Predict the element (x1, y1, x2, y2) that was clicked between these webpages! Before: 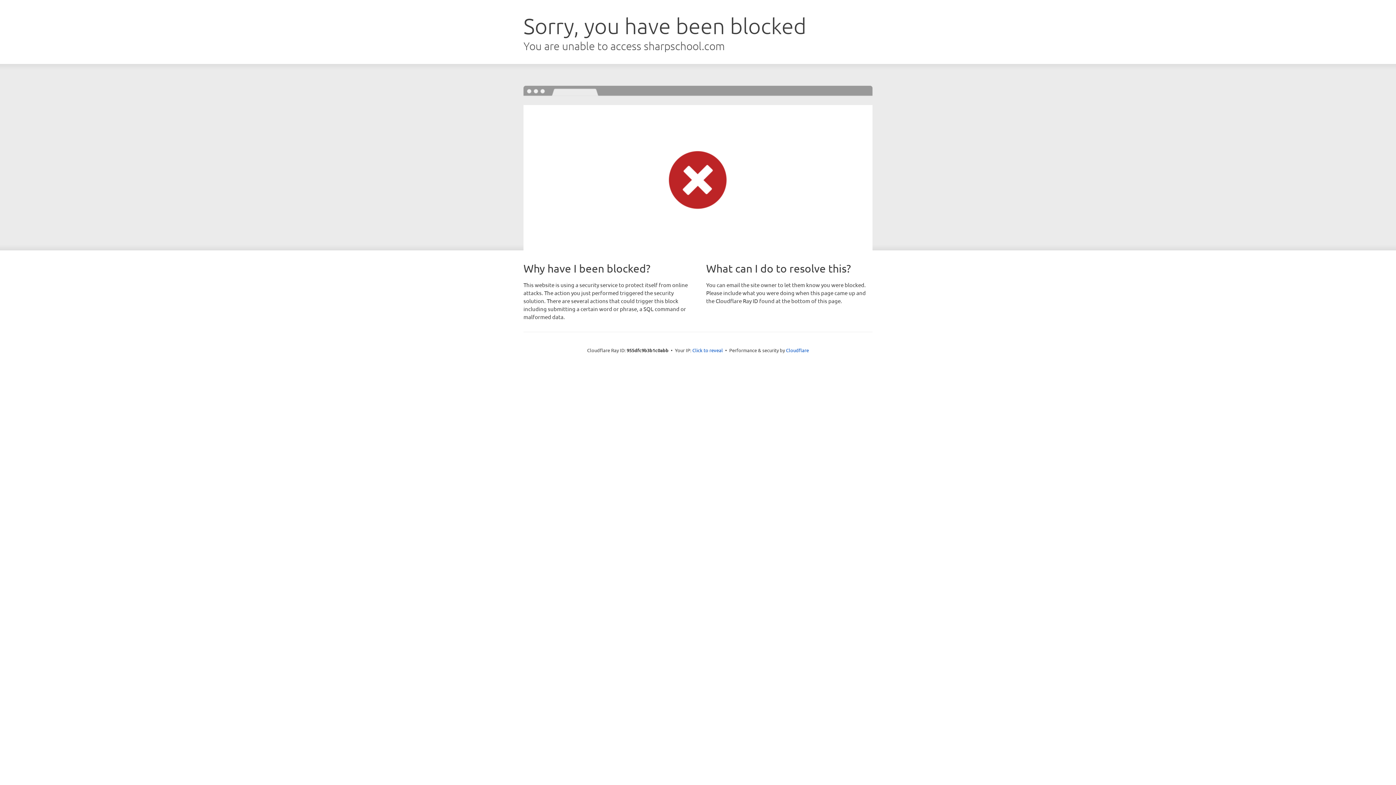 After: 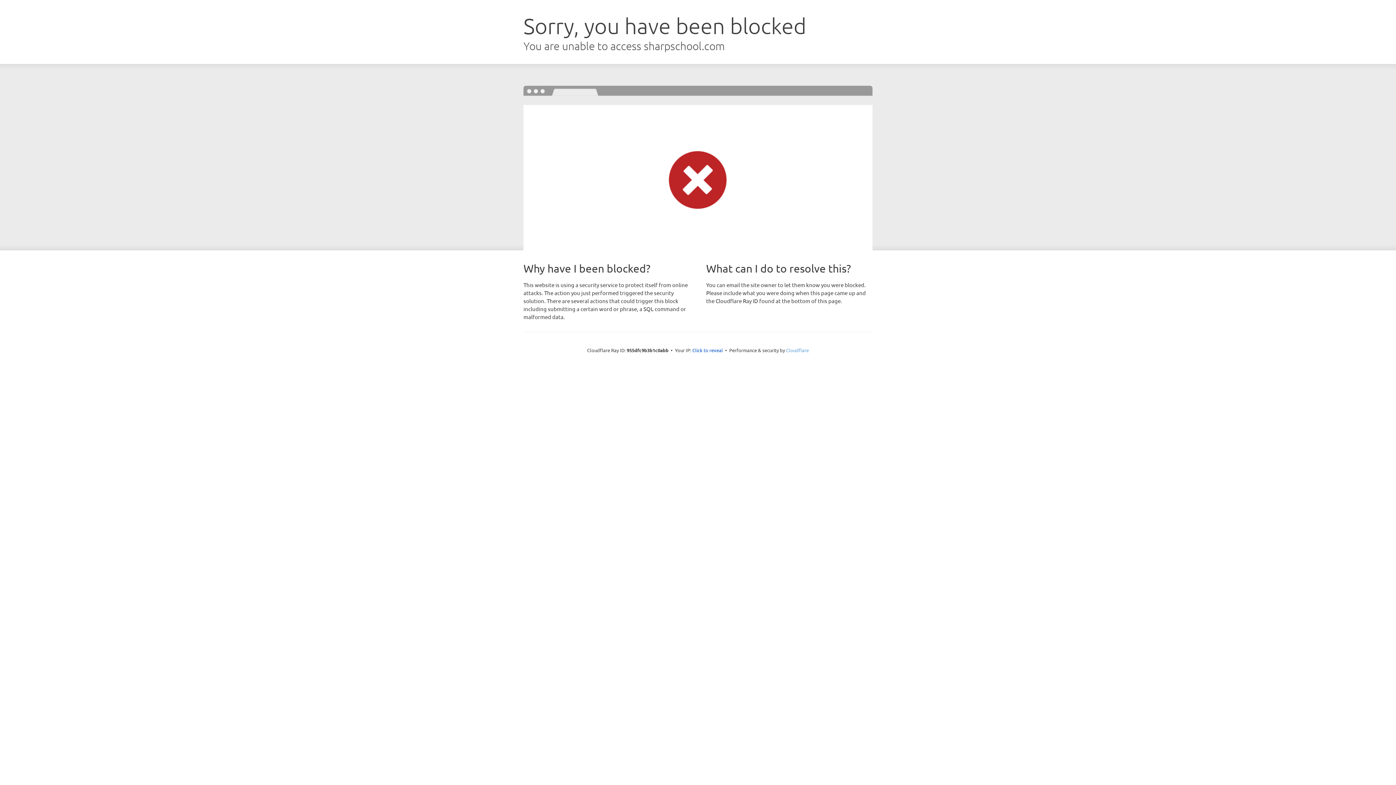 Action: bbox: (786, 347, 809, 353) label: Cloudflare